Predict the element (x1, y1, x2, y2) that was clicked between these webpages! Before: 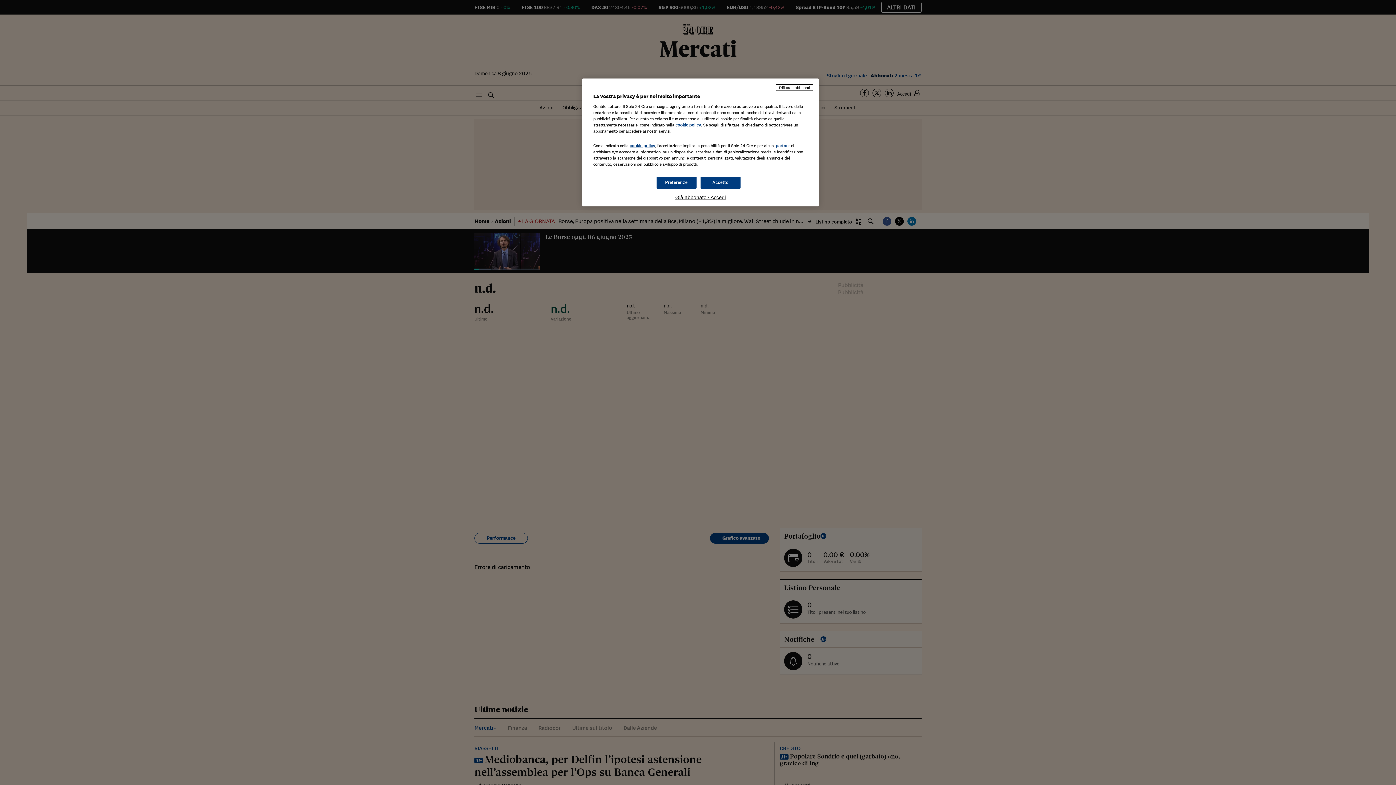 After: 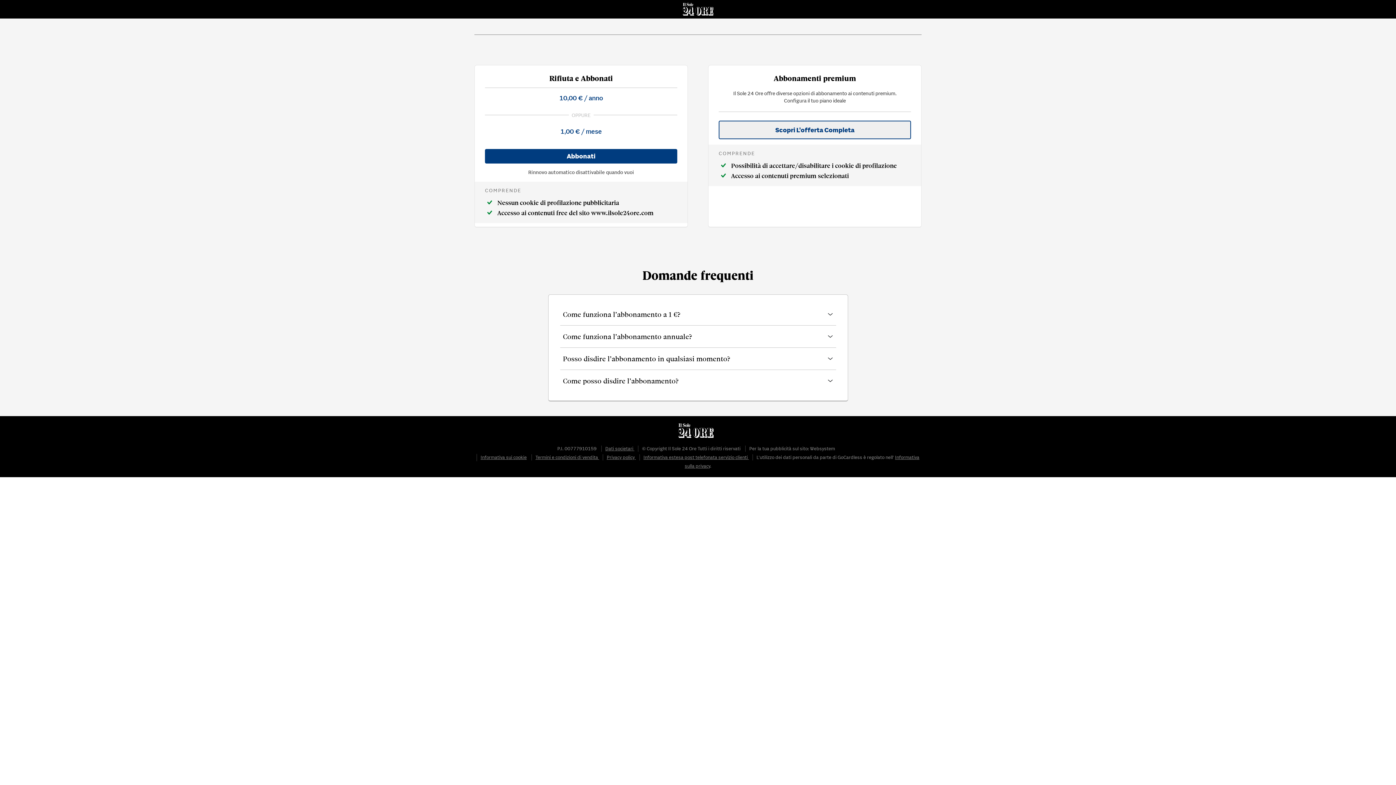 Action: label: Rifiuta e abbonati bbox: (776, 84, 813, 90)